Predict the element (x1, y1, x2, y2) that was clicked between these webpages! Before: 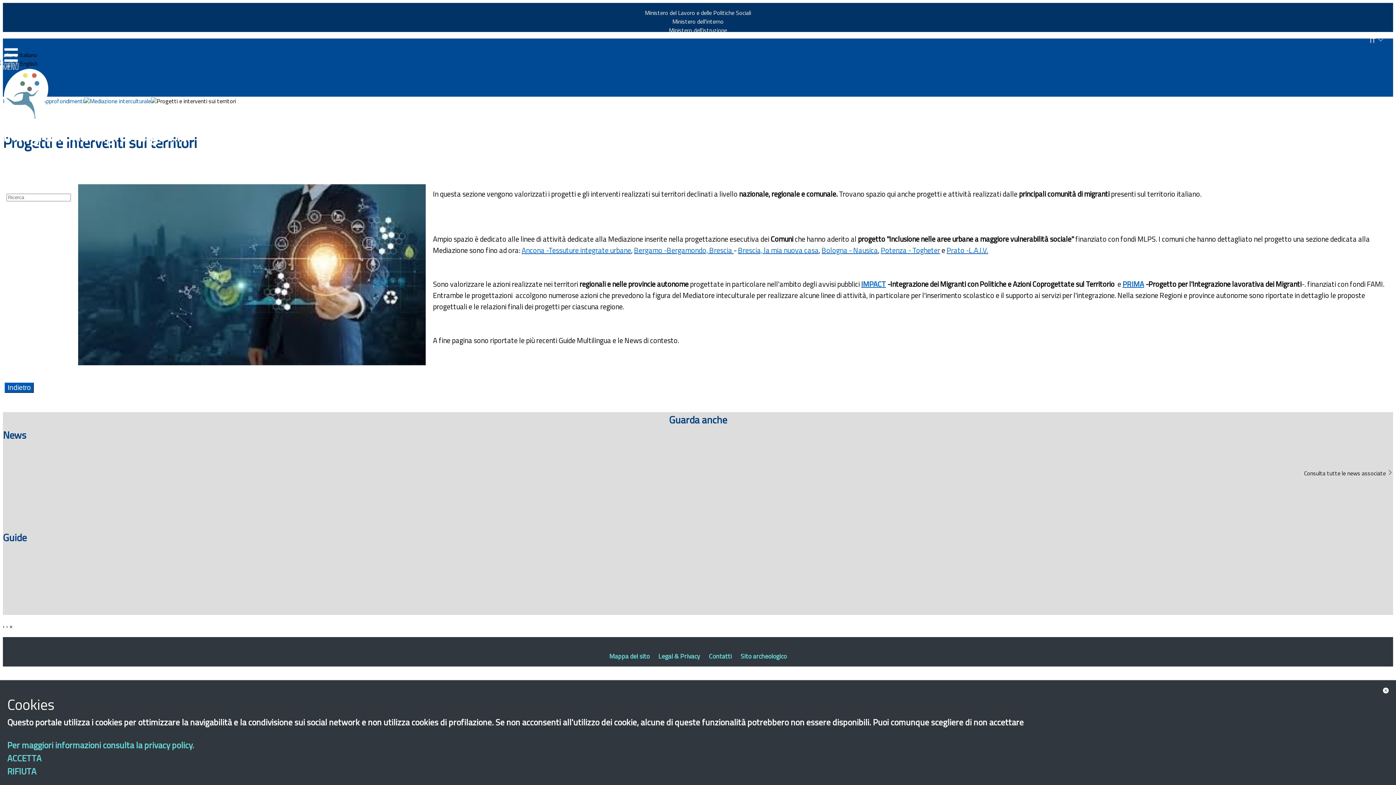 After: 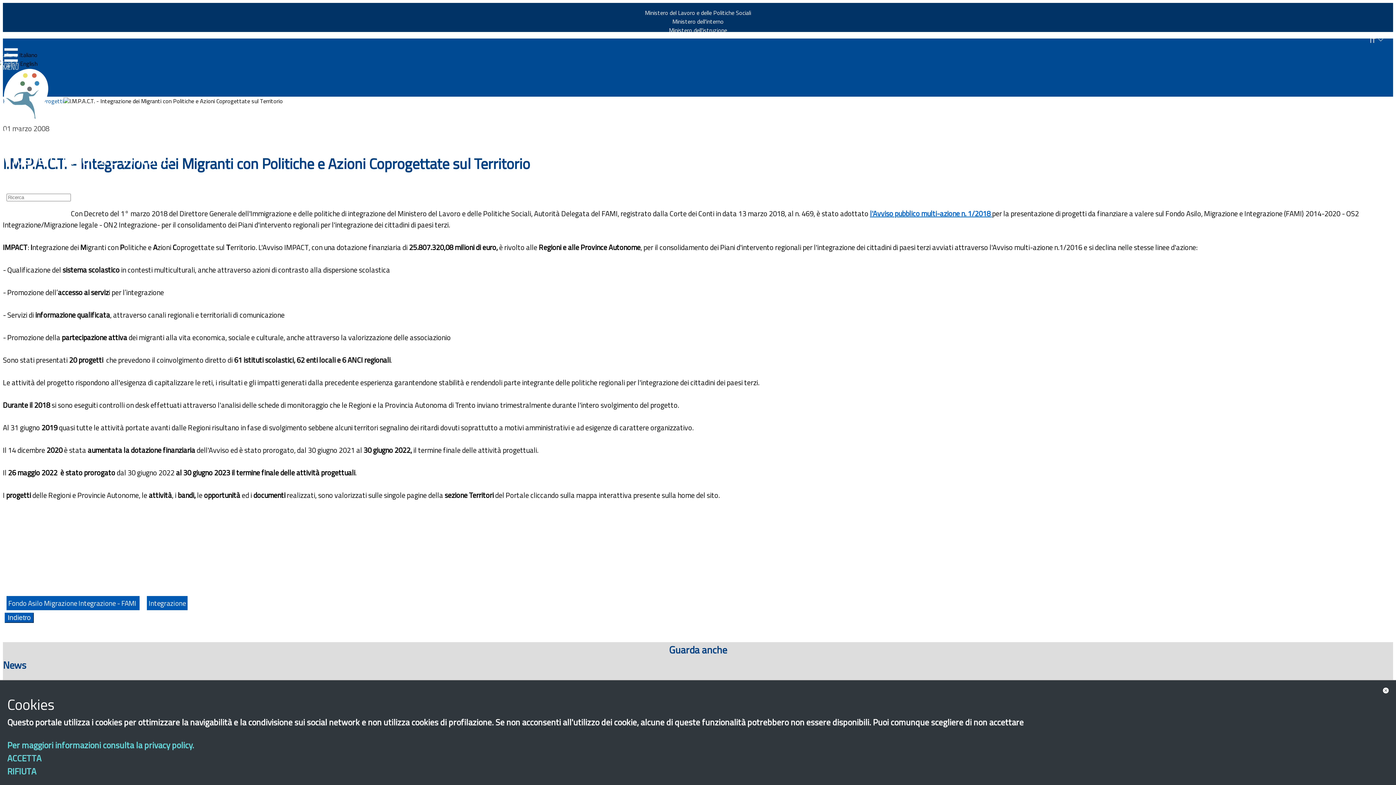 Action: label: IMPACT bbox: (861, 278, 886, 289)